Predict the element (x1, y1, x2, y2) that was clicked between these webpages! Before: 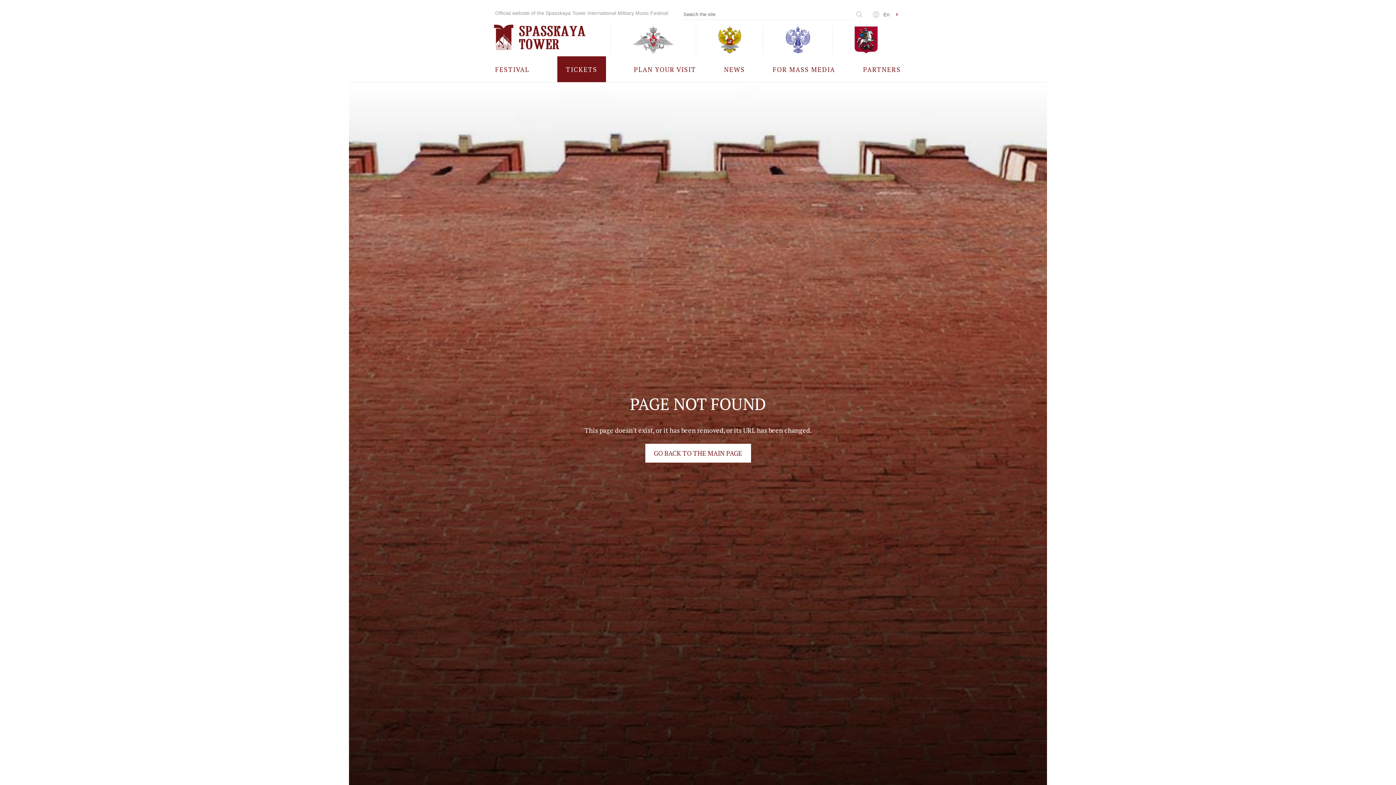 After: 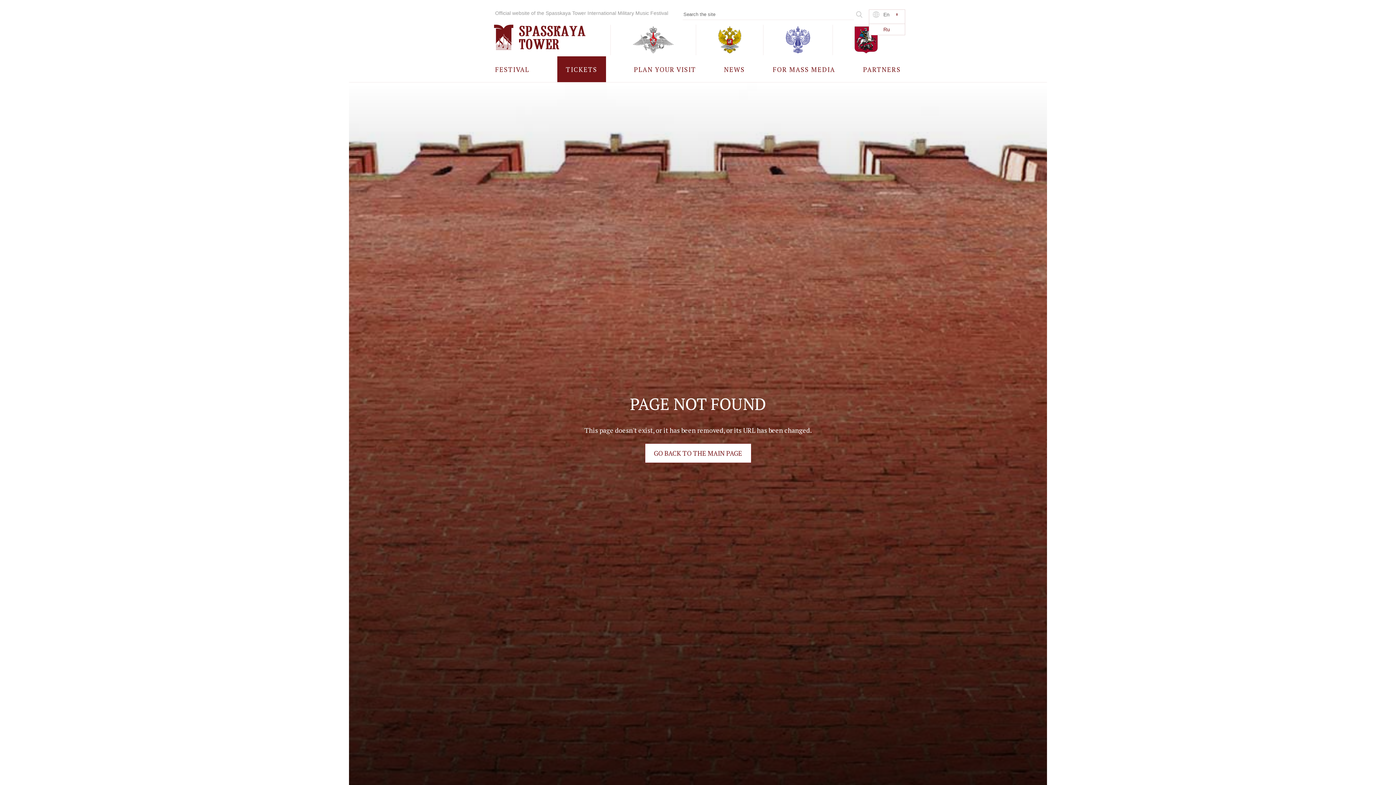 Action: label: En bbox: (880, 9, 892, 20)